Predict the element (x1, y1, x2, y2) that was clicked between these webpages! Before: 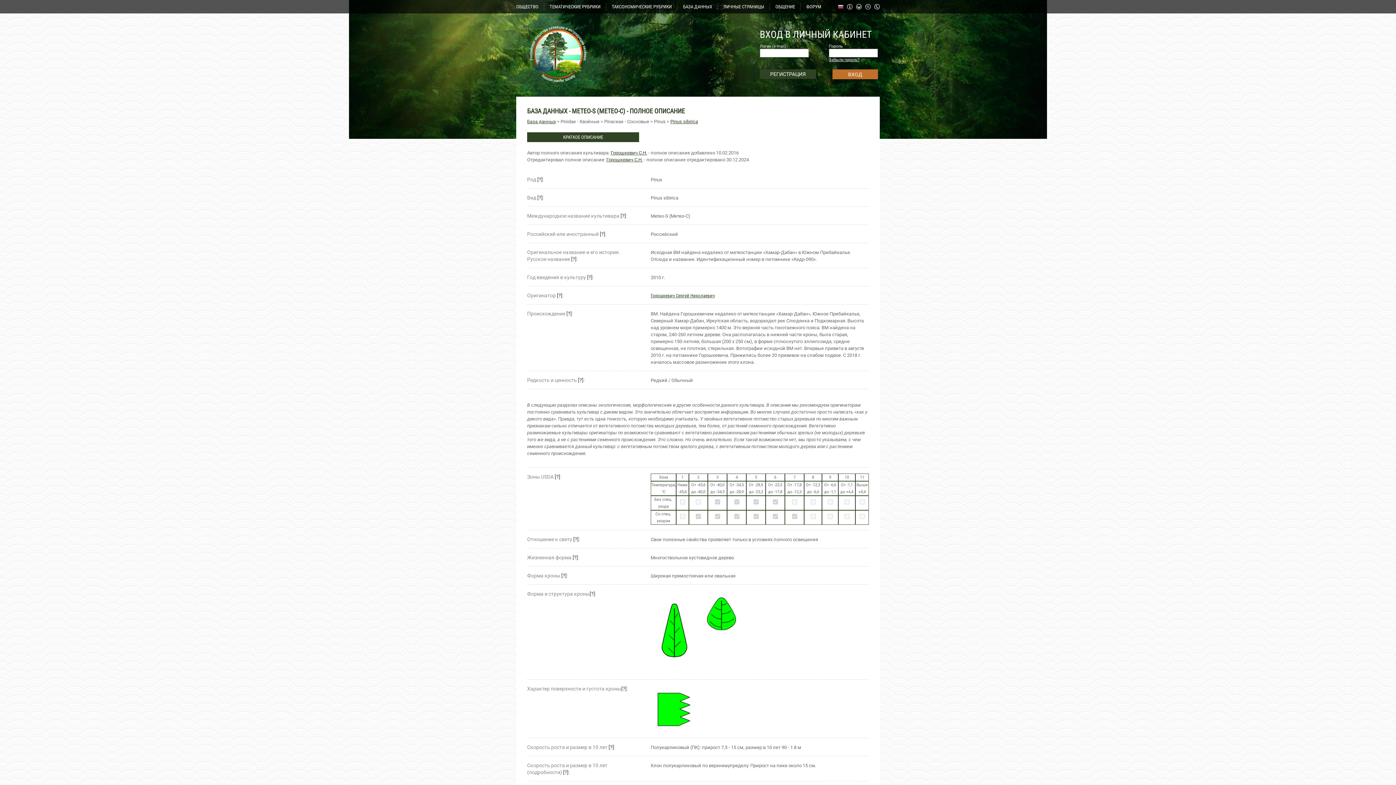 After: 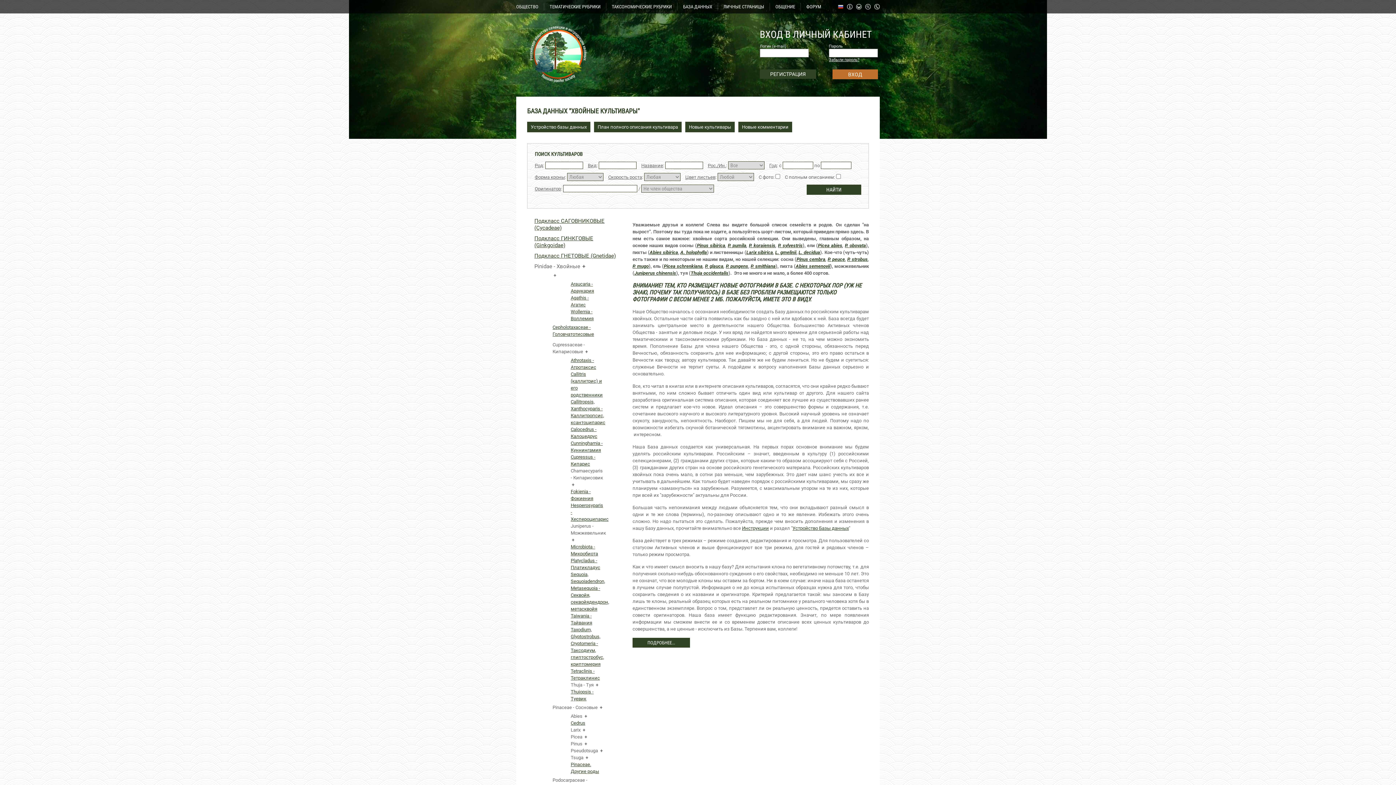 Action: bbox: (527, 118, 556, 124) label: База данных